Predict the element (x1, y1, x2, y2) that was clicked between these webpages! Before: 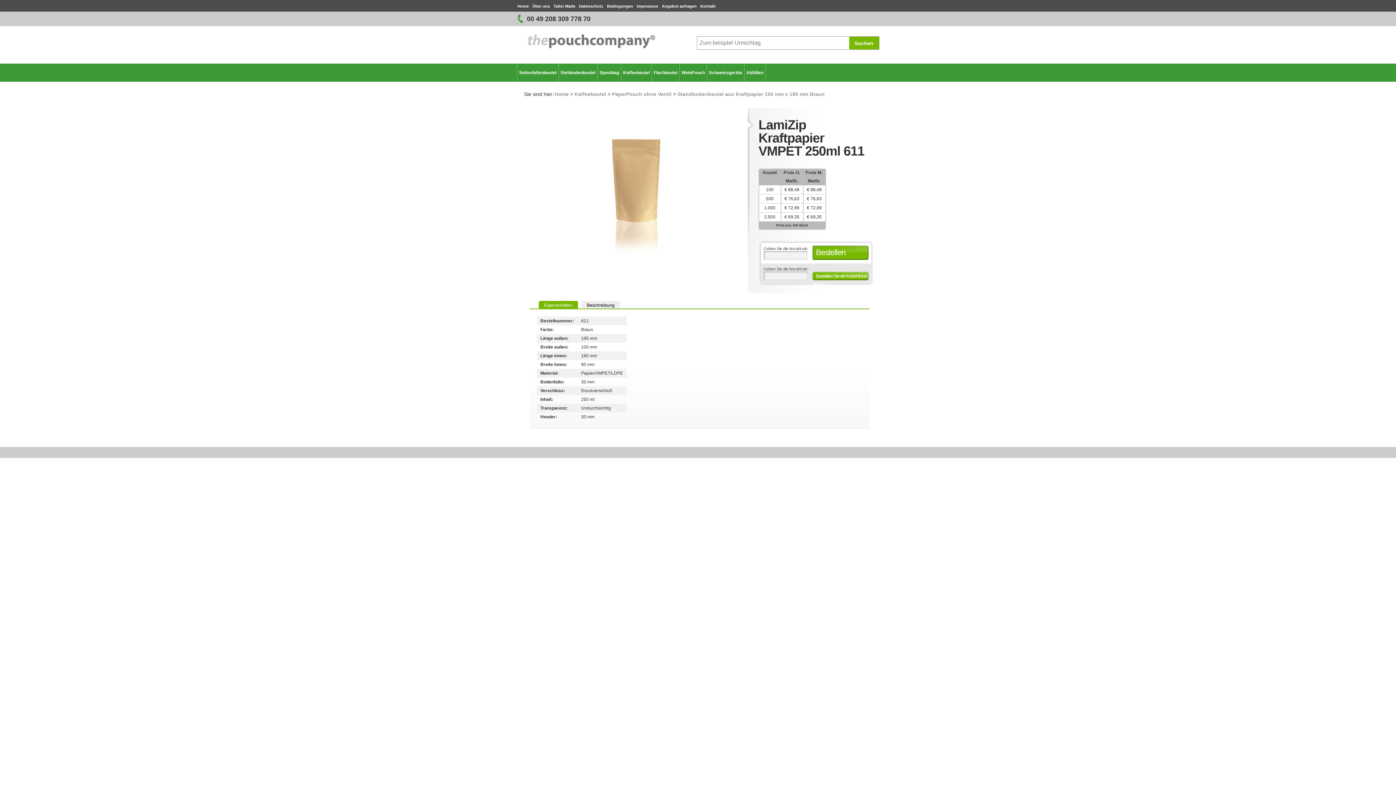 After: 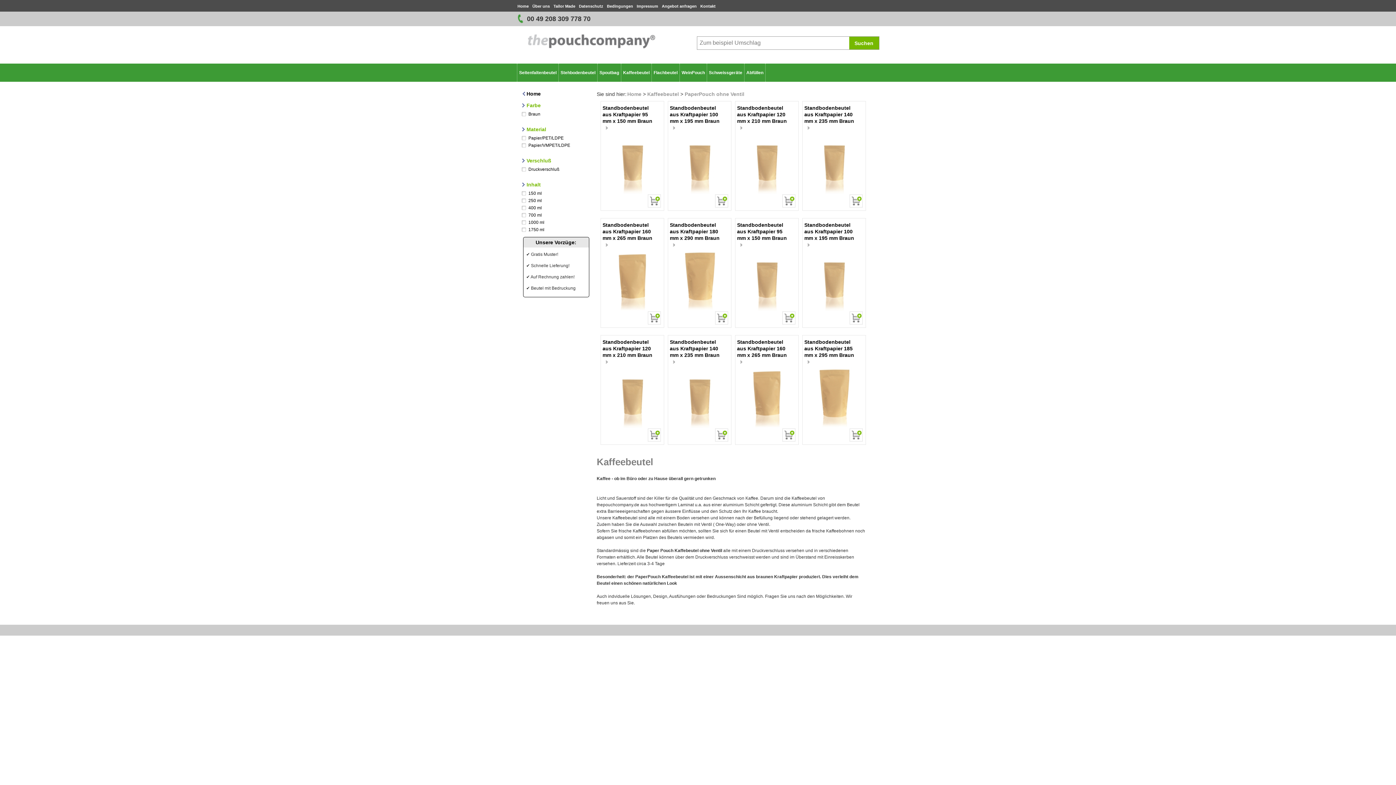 Action: bbox: (612, 91, 671, 97) label: PaperPouch ohne Ventil